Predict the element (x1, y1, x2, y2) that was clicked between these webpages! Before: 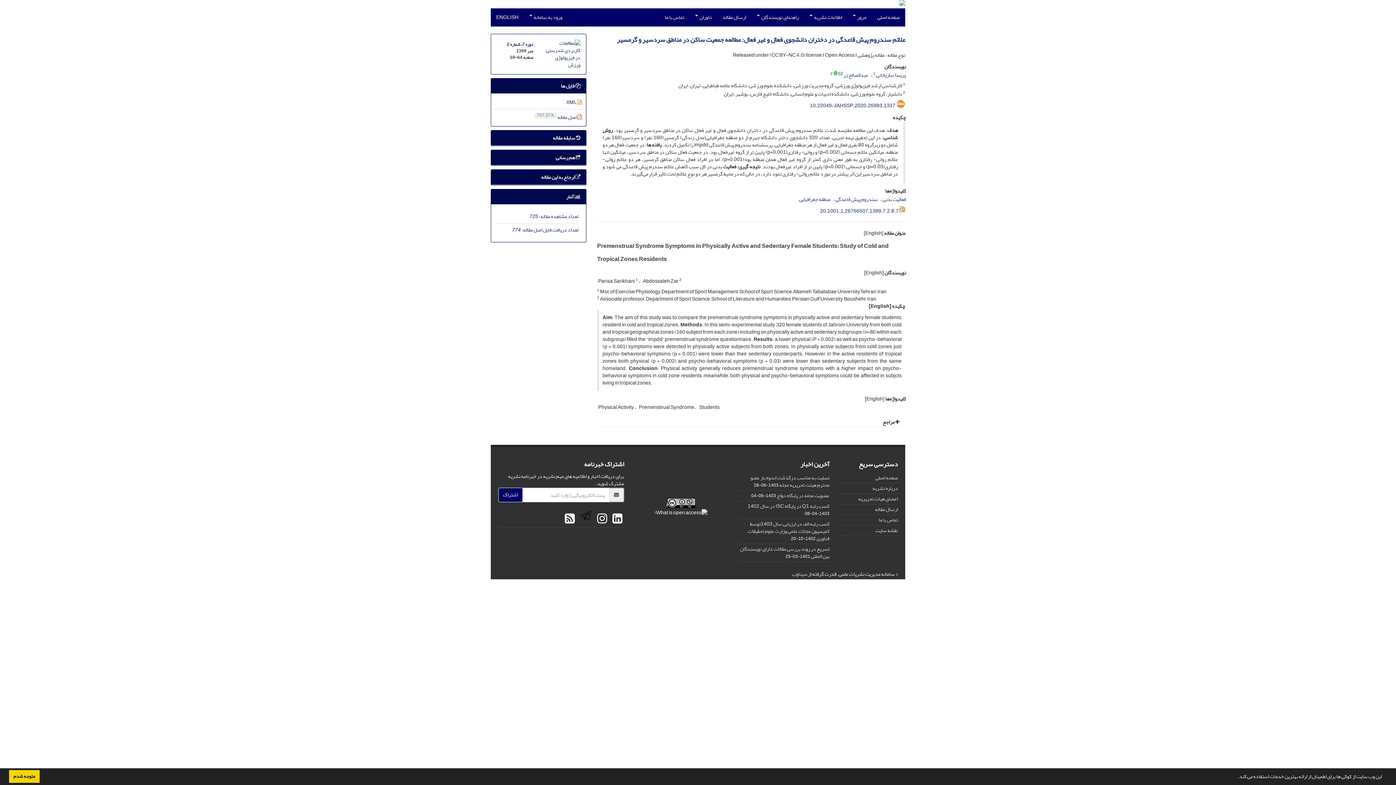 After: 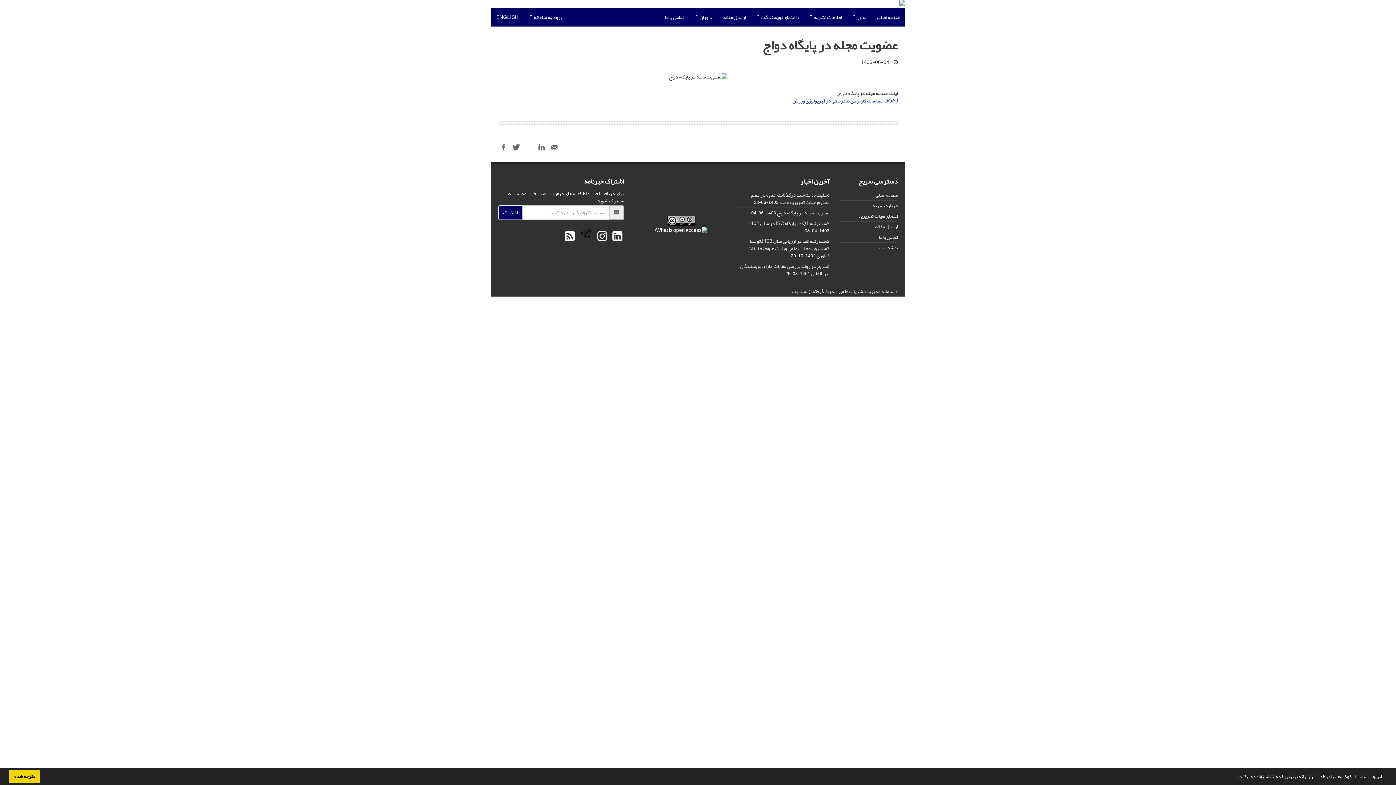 Action: bbox: (776, 490, 829, 500) label: عضویت مجله در پایگاه دواج